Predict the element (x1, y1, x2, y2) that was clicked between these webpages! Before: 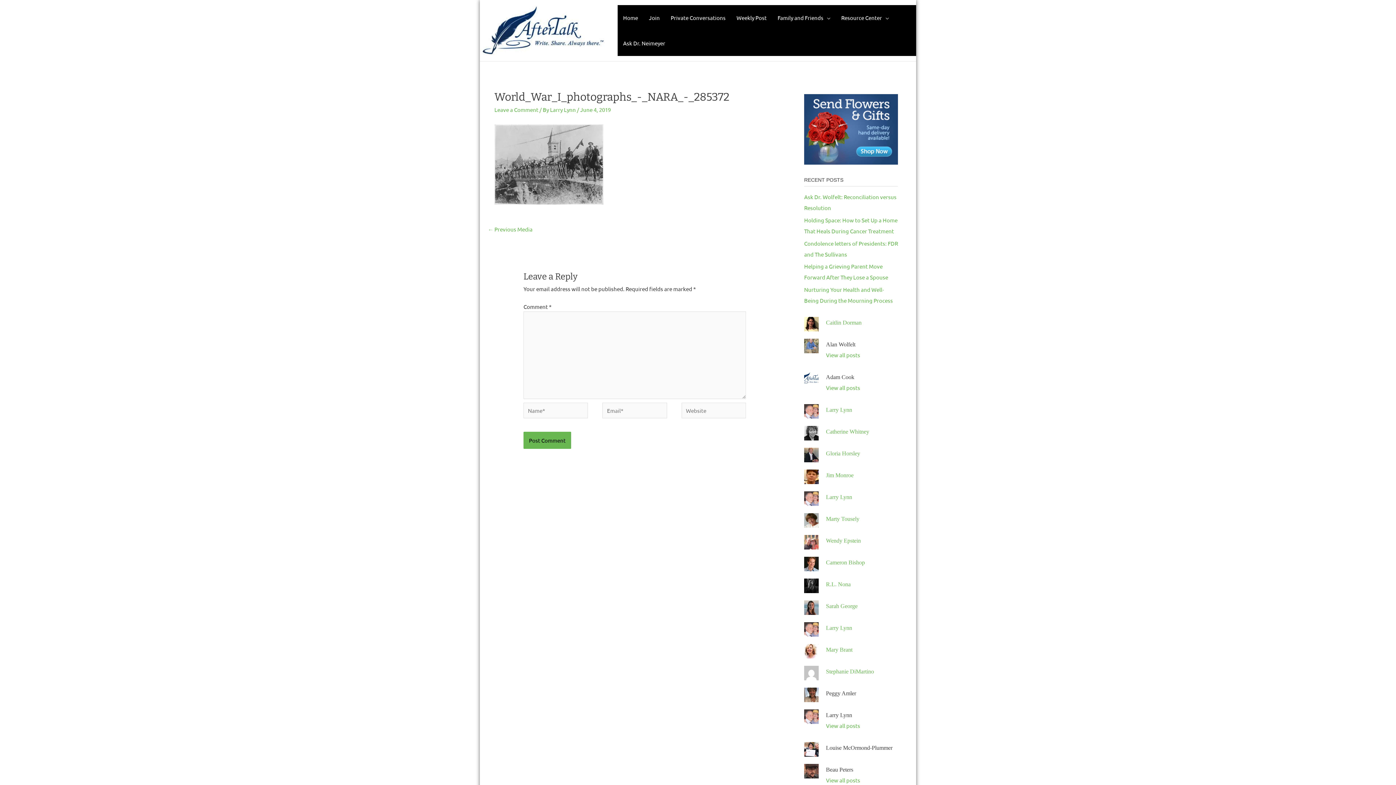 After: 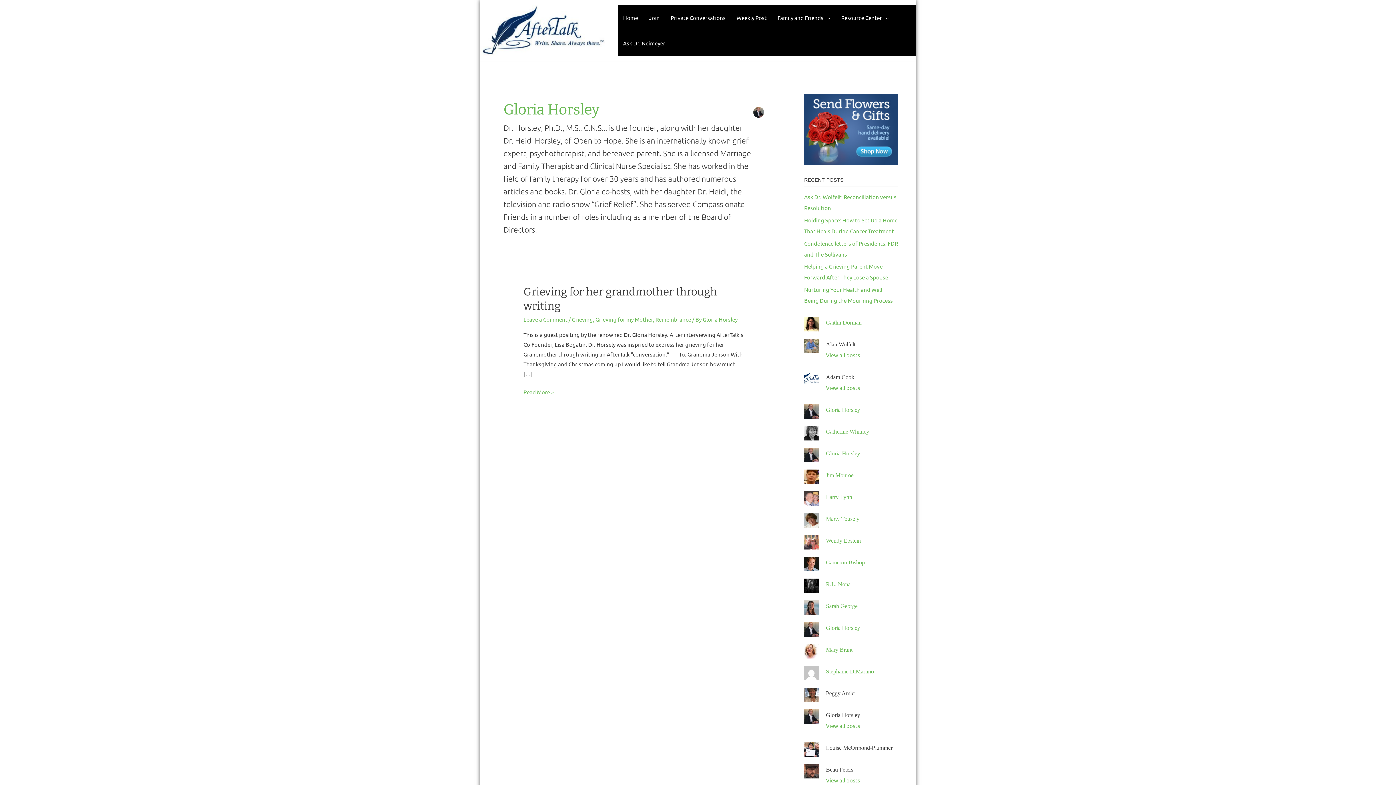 Action: bbox: (826, 450, 860, 456) label: Gloria Horsley